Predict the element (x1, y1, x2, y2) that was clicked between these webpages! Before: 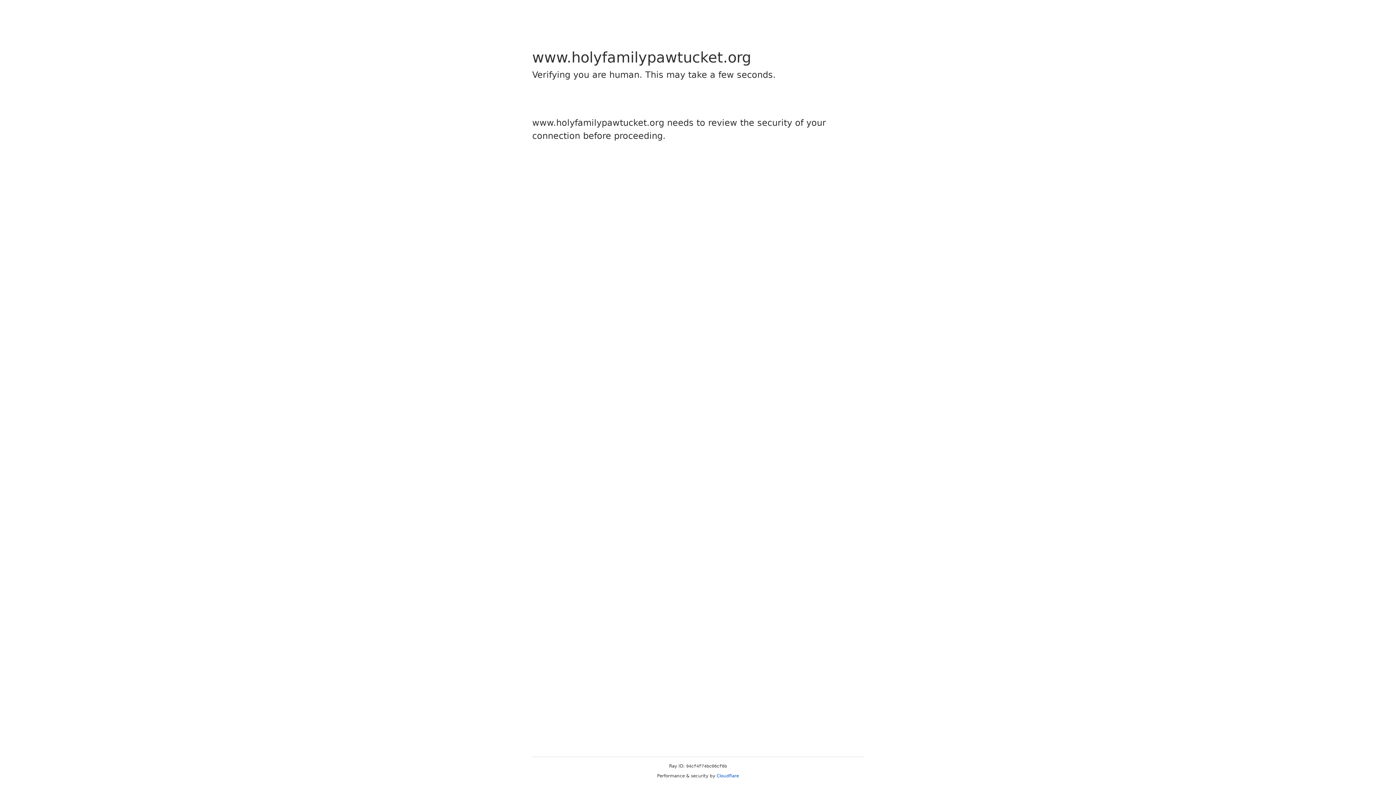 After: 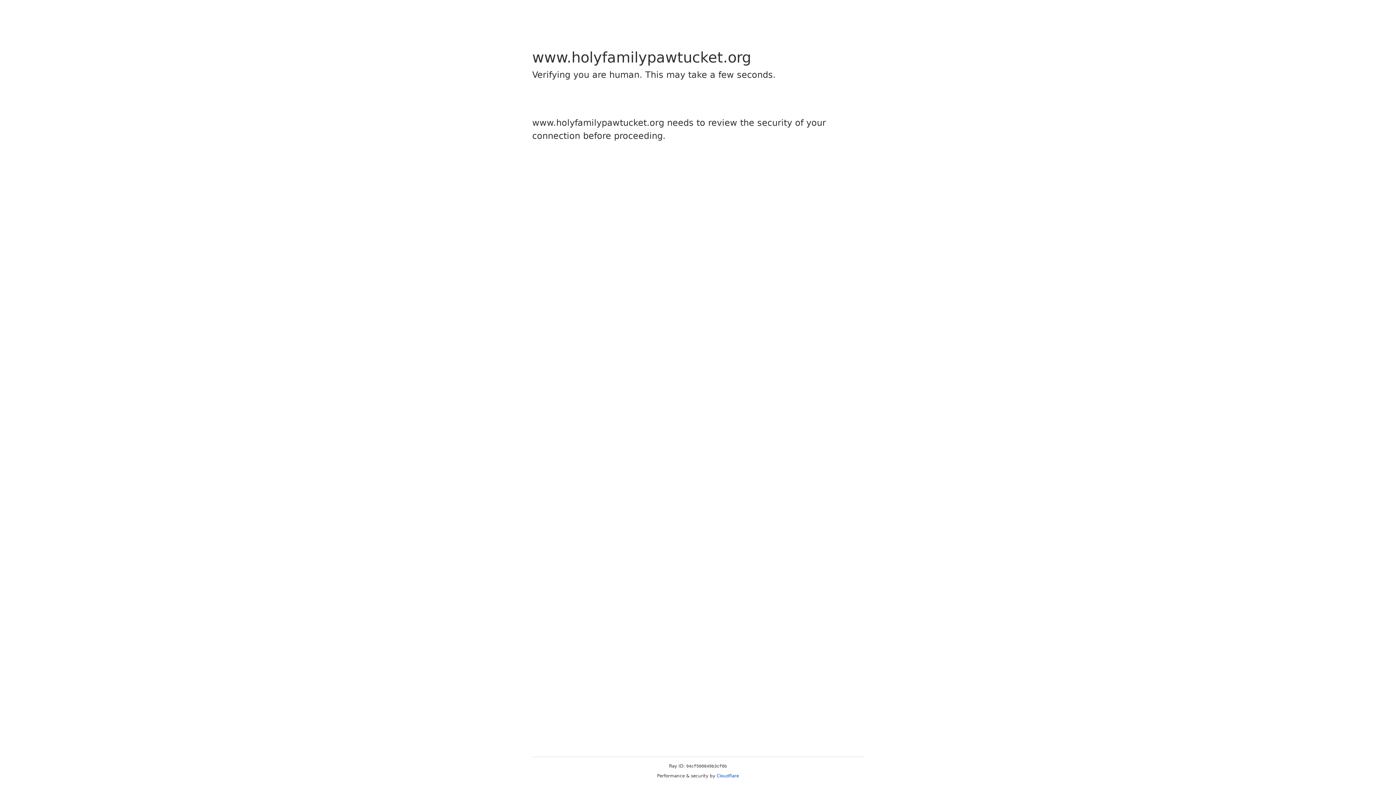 Action: bbox: (716, 773, 739, 778) label: Cloudflare